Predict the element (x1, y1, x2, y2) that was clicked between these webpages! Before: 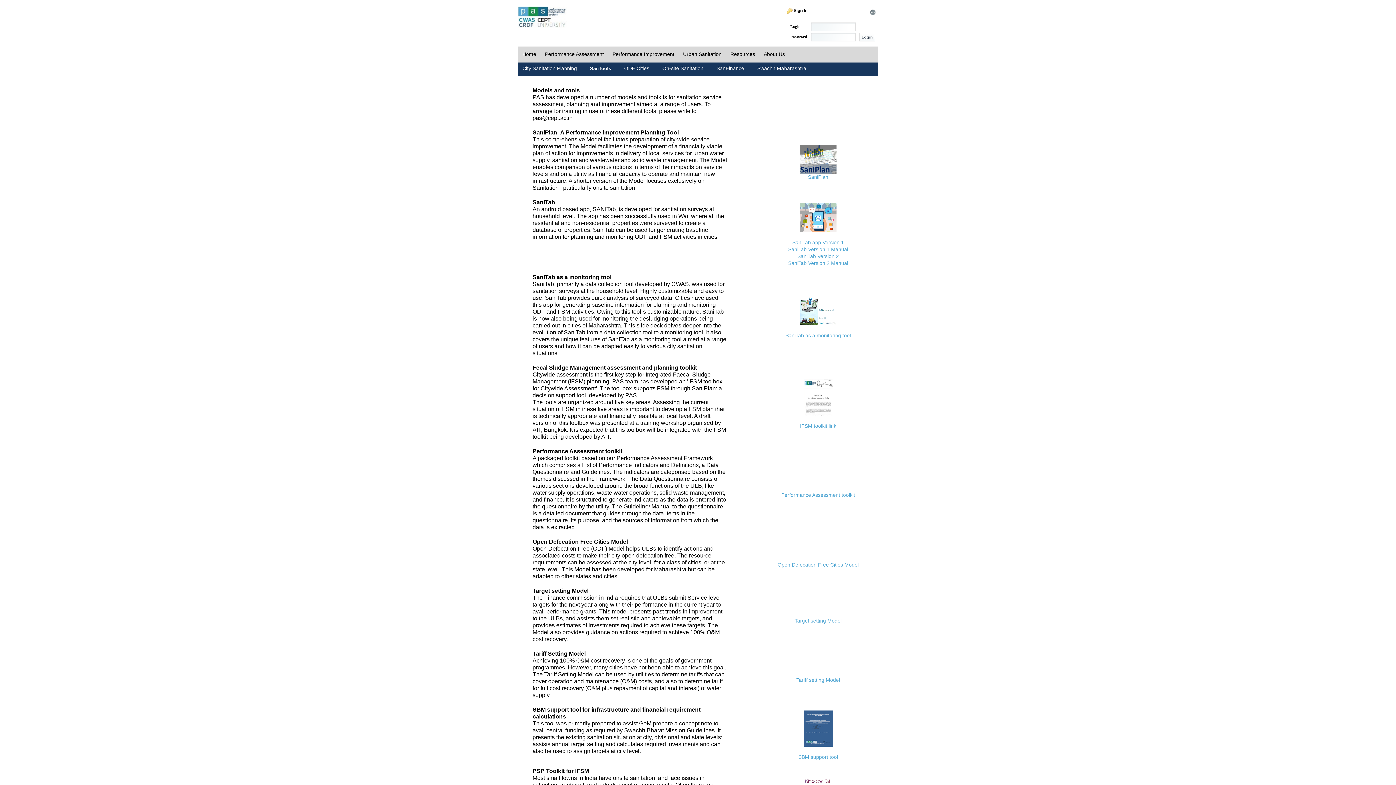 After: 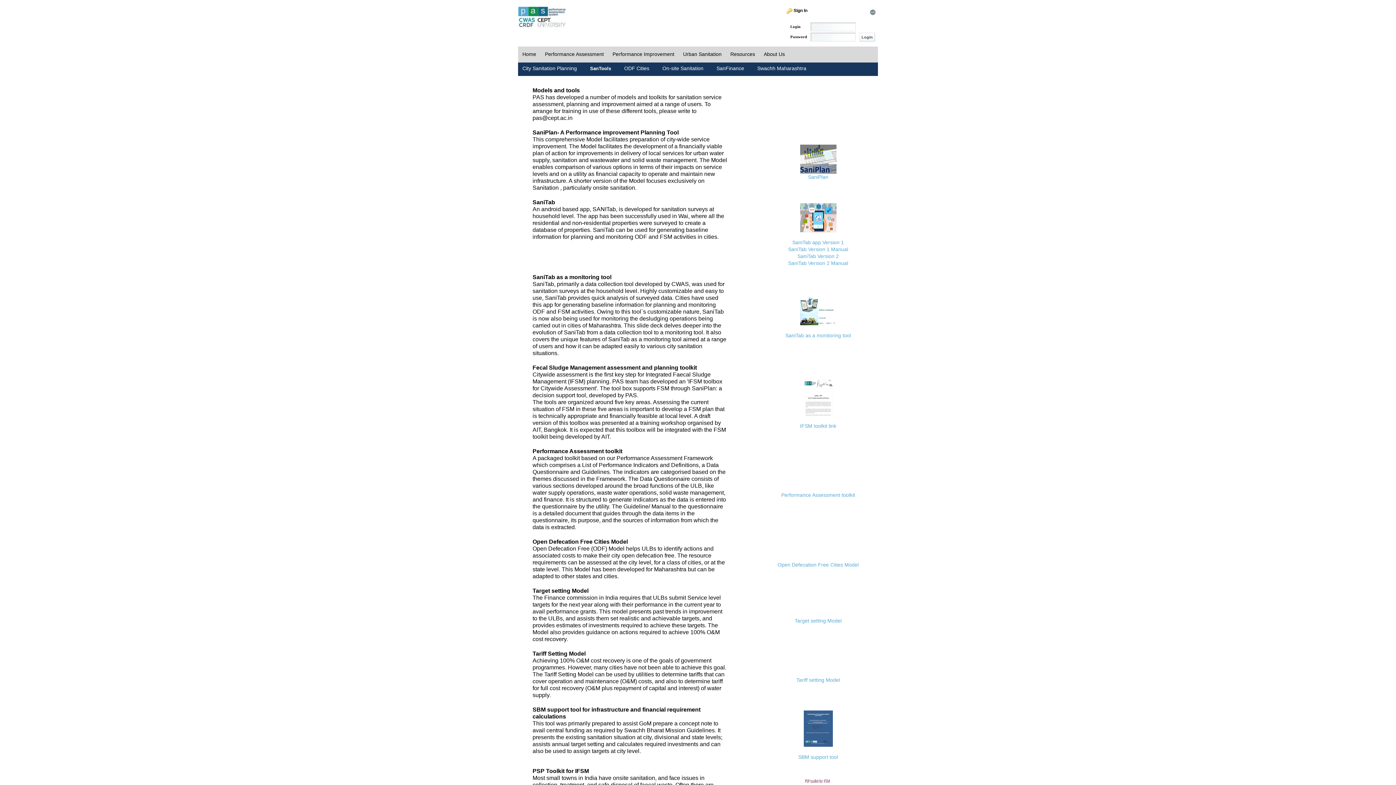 Action: bbox: (518, 6, 566, 28) label: PAS